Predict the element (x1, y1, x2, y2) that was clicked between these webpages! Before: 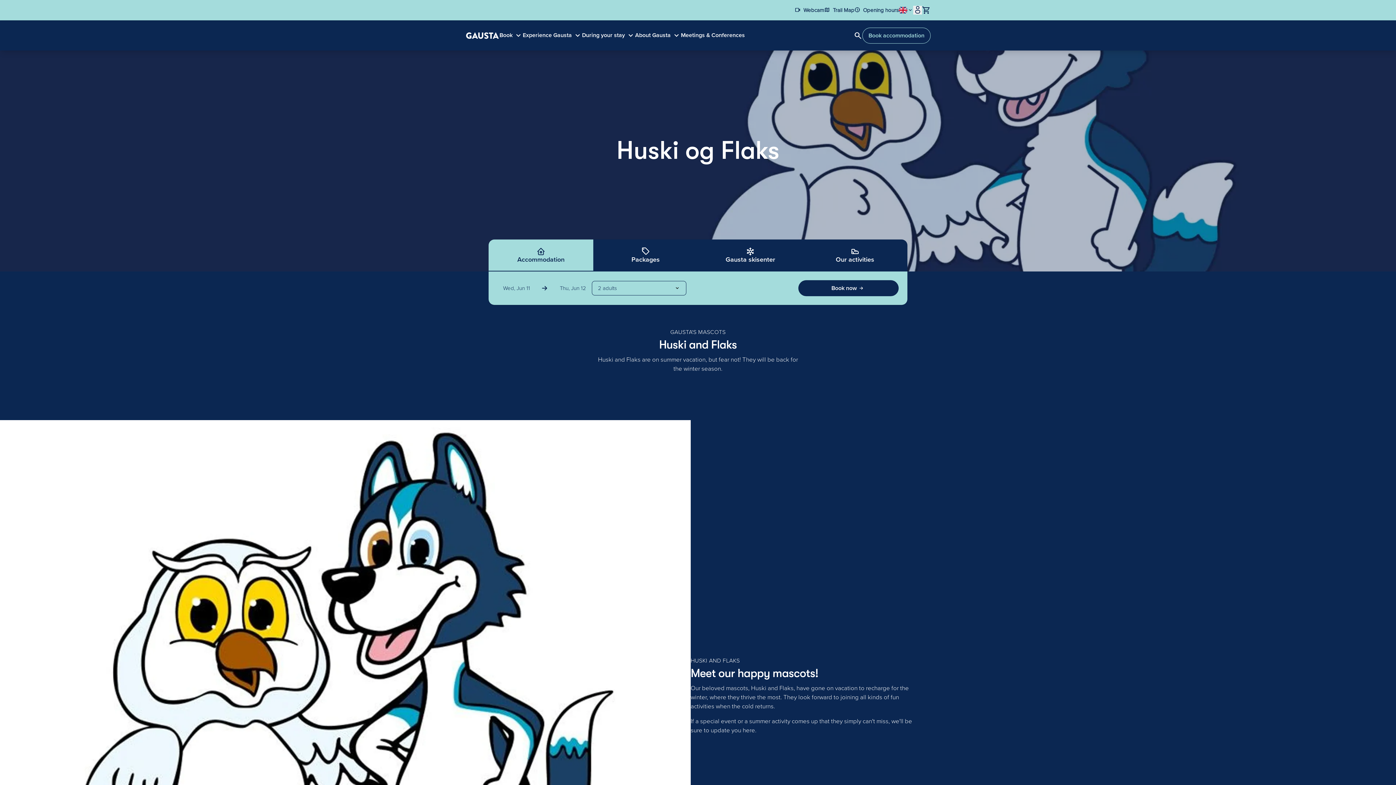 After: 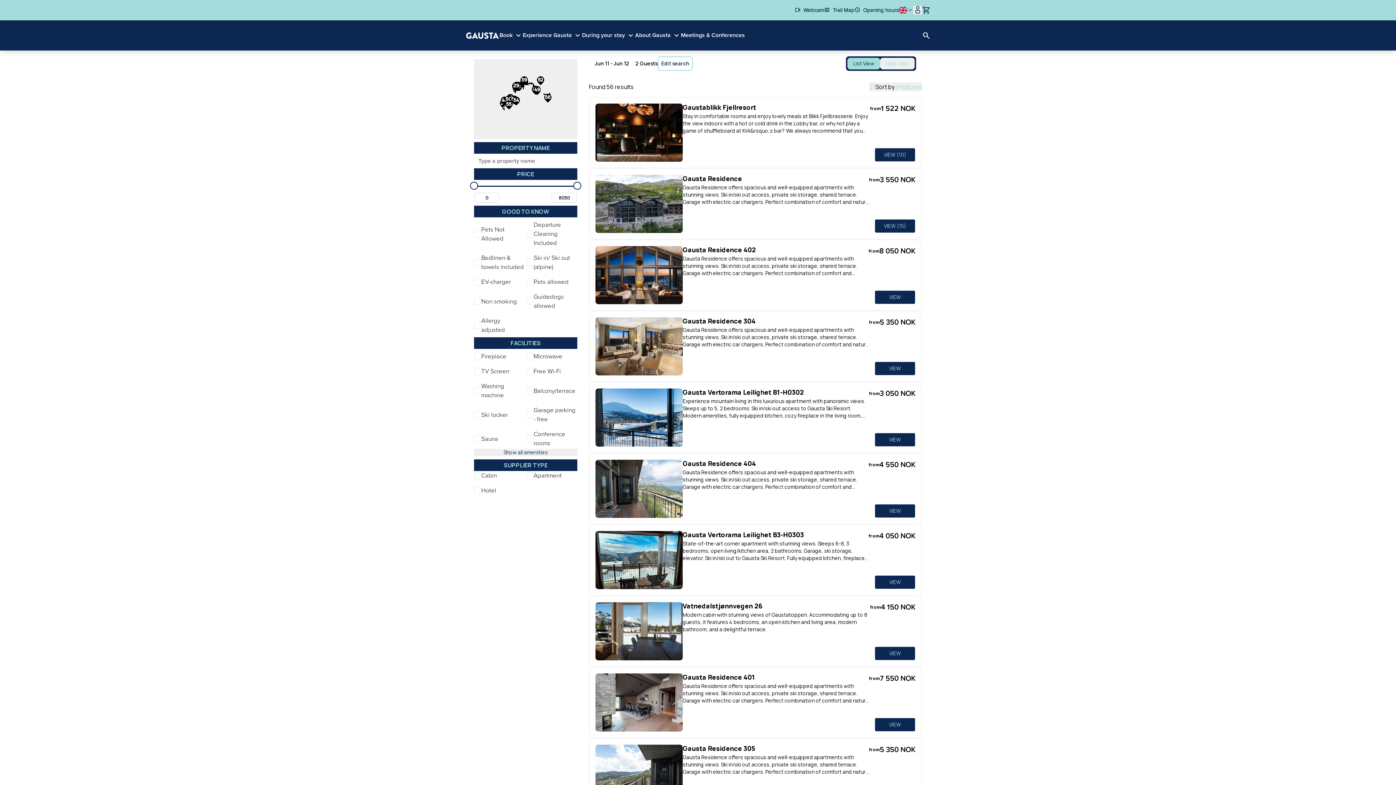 Action: label: Book now bbox: (798, 280, 898, 296)